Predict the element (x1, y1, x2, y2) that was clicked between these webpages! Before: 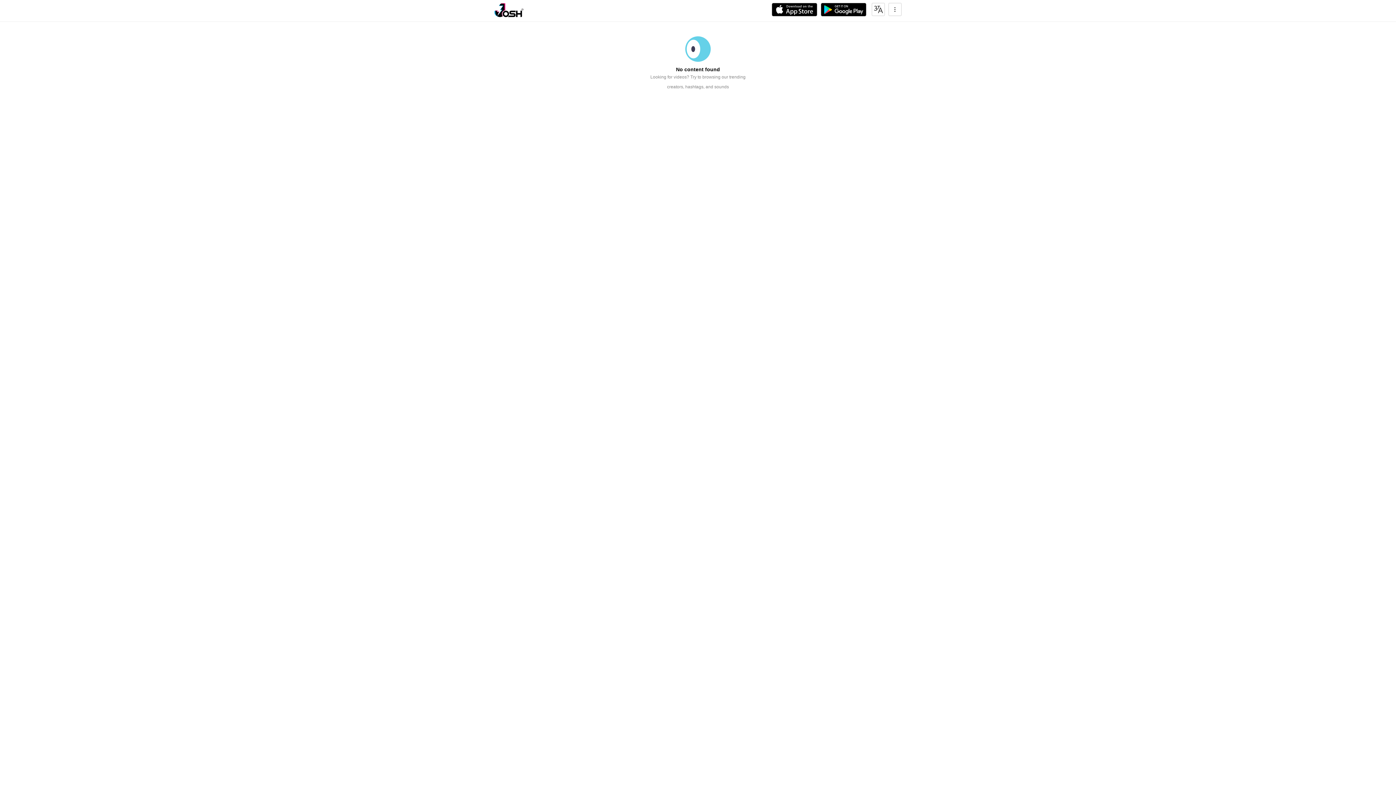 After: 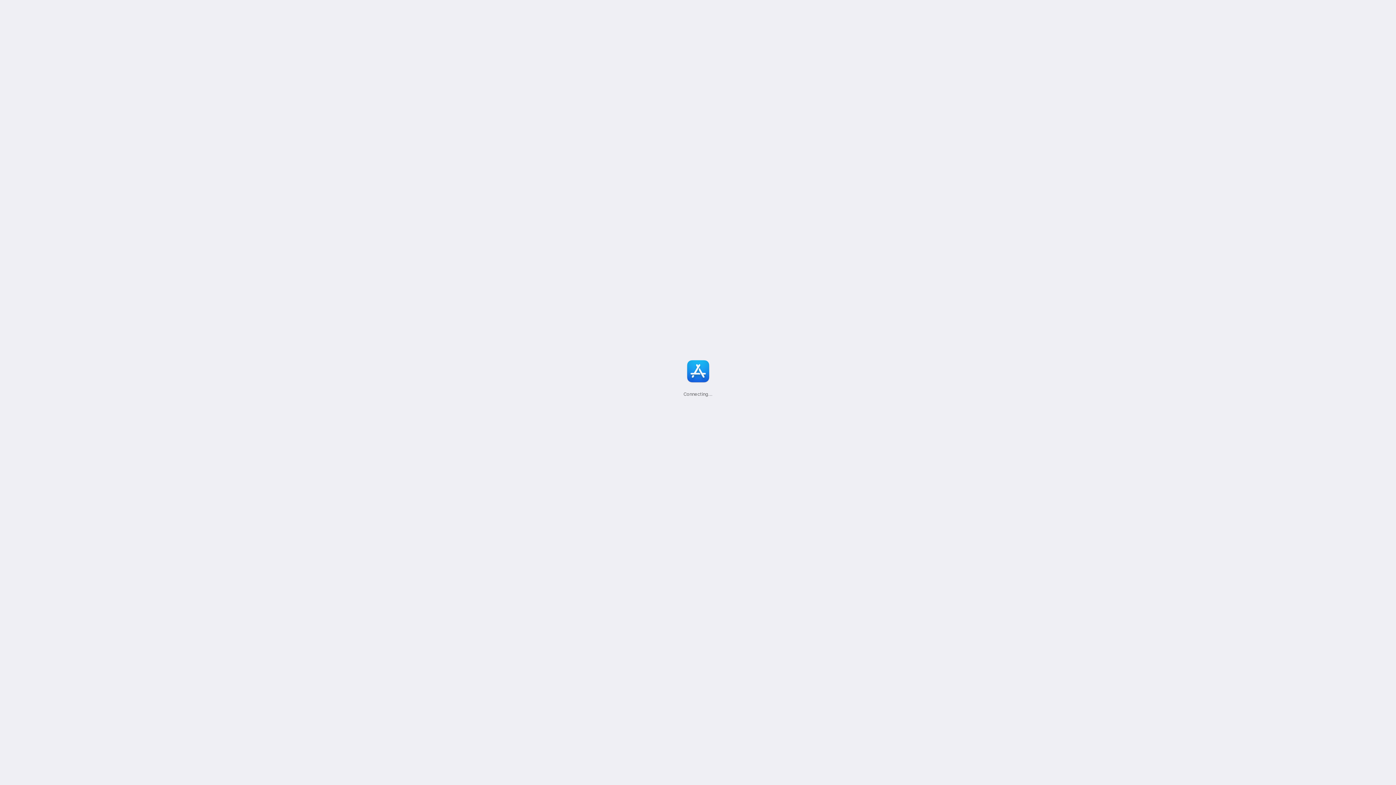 Action: bbox: (772, 2, 817, 16)